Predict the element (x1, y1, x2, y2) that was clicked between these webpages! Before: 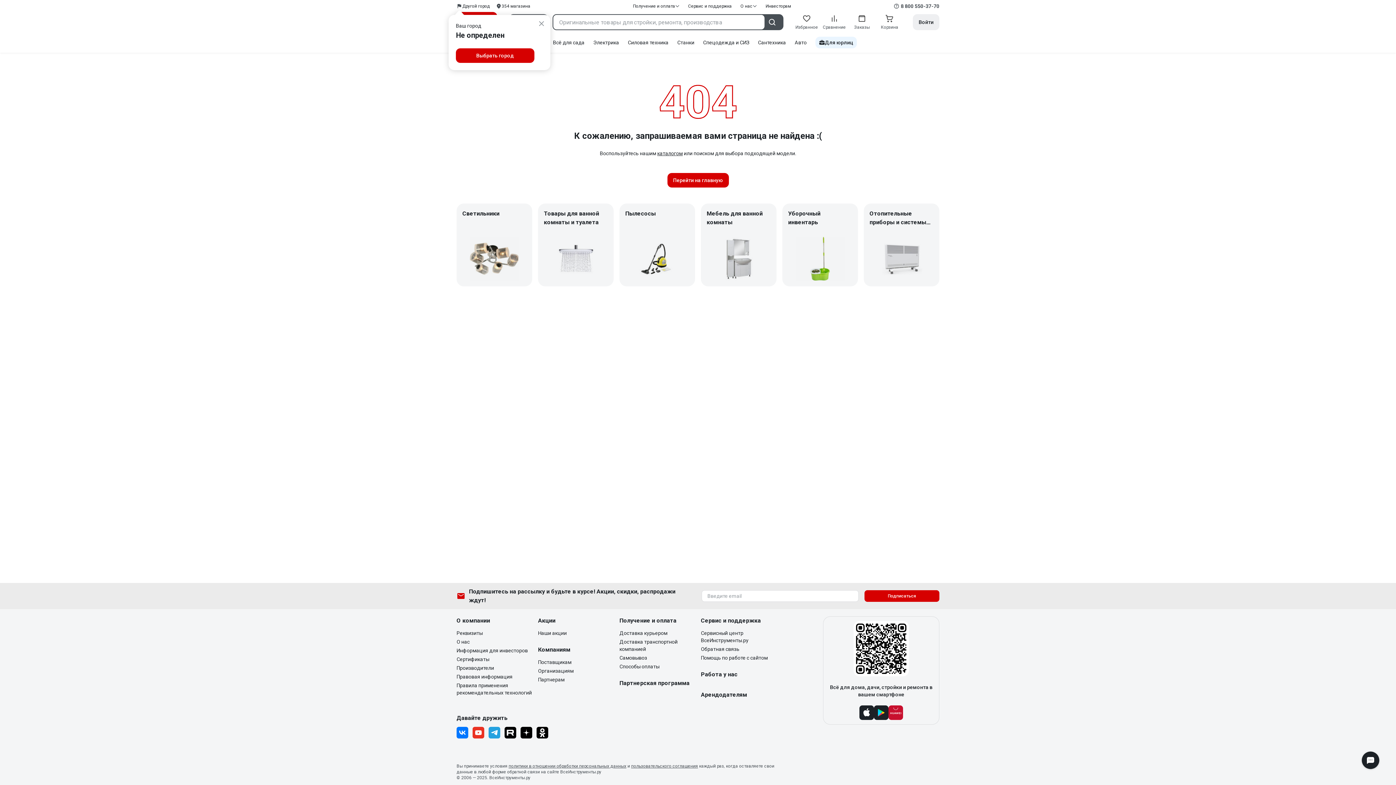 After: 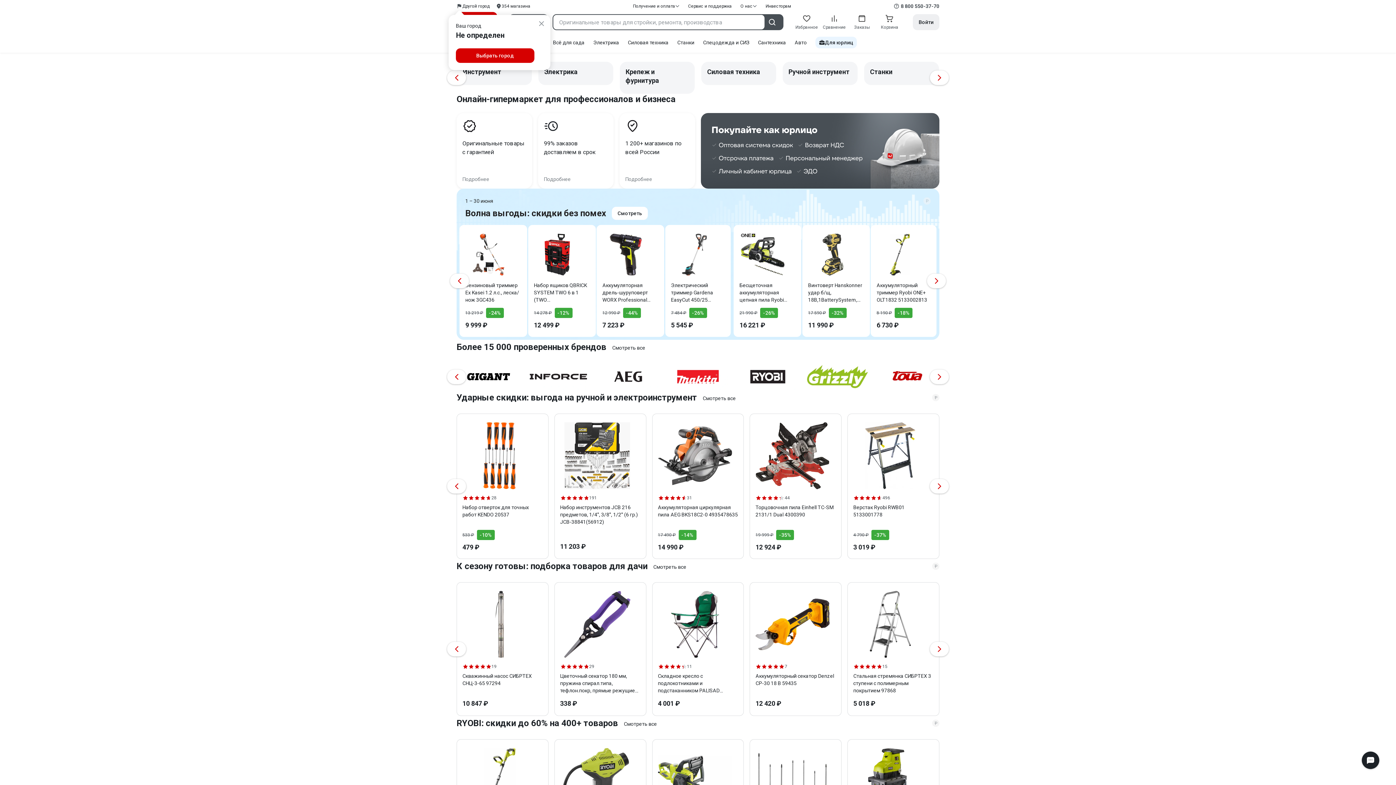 Action: label: каталогом bbox: (657, 150, 682, 156)